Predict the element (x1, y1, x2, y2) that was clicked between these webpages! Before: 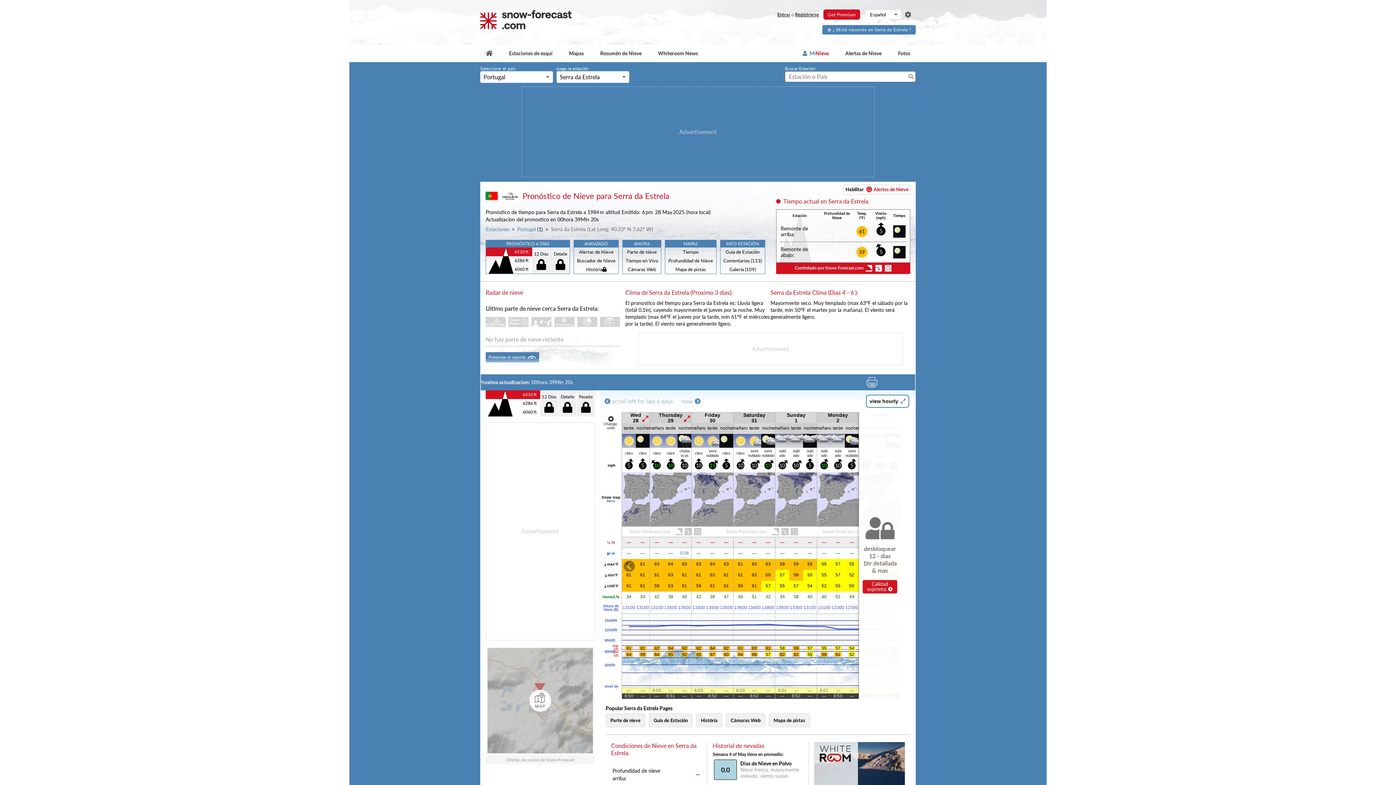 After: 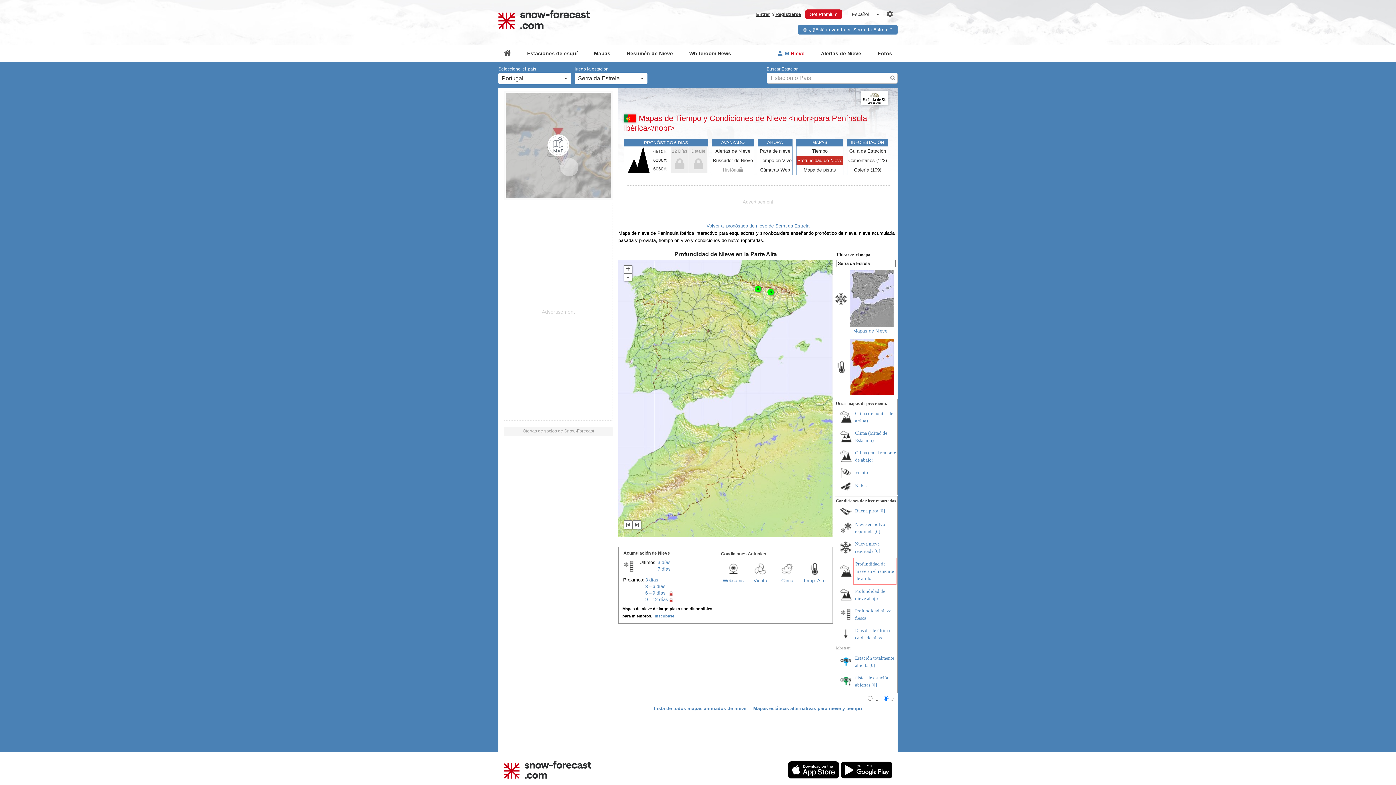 Action: label: Profundidad de Nieve bbox: (665, 256, 716, 264)